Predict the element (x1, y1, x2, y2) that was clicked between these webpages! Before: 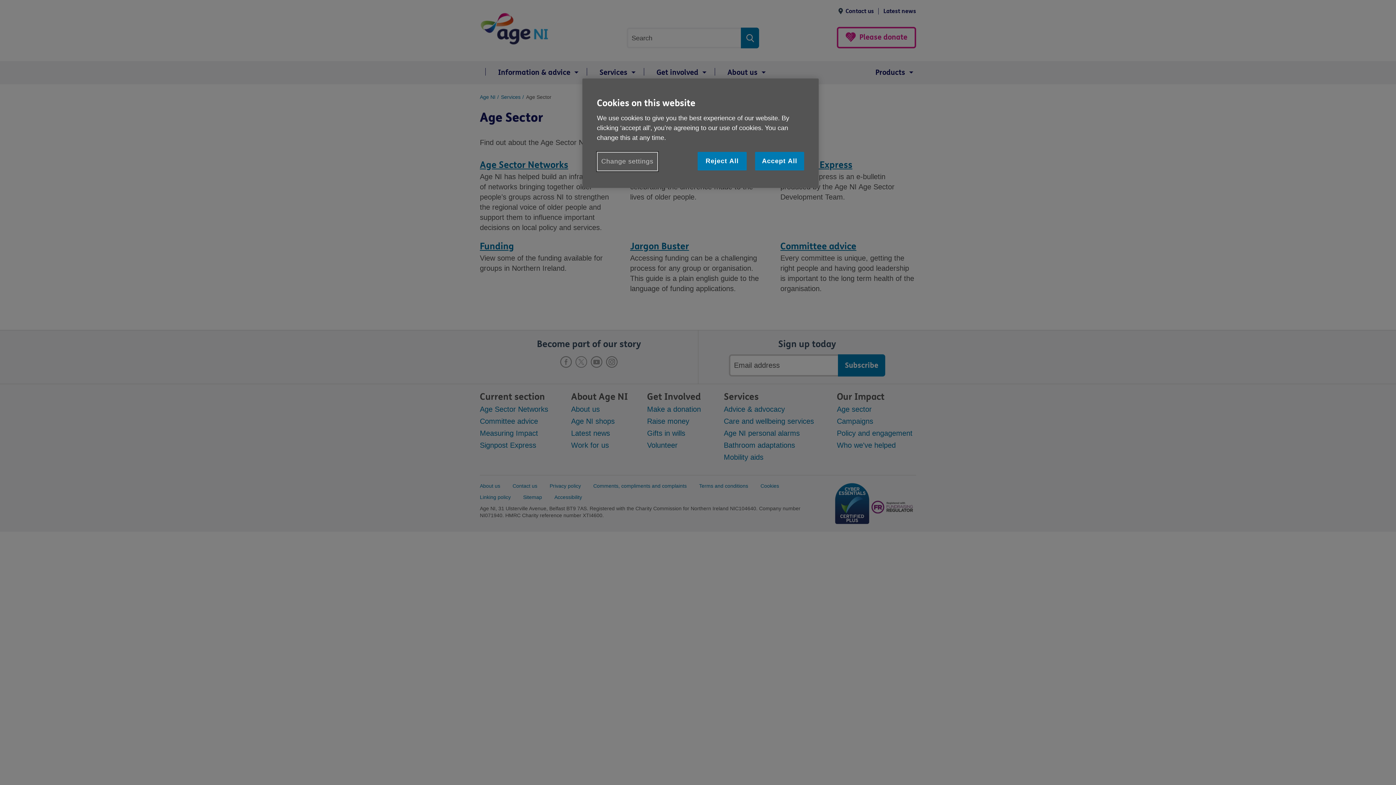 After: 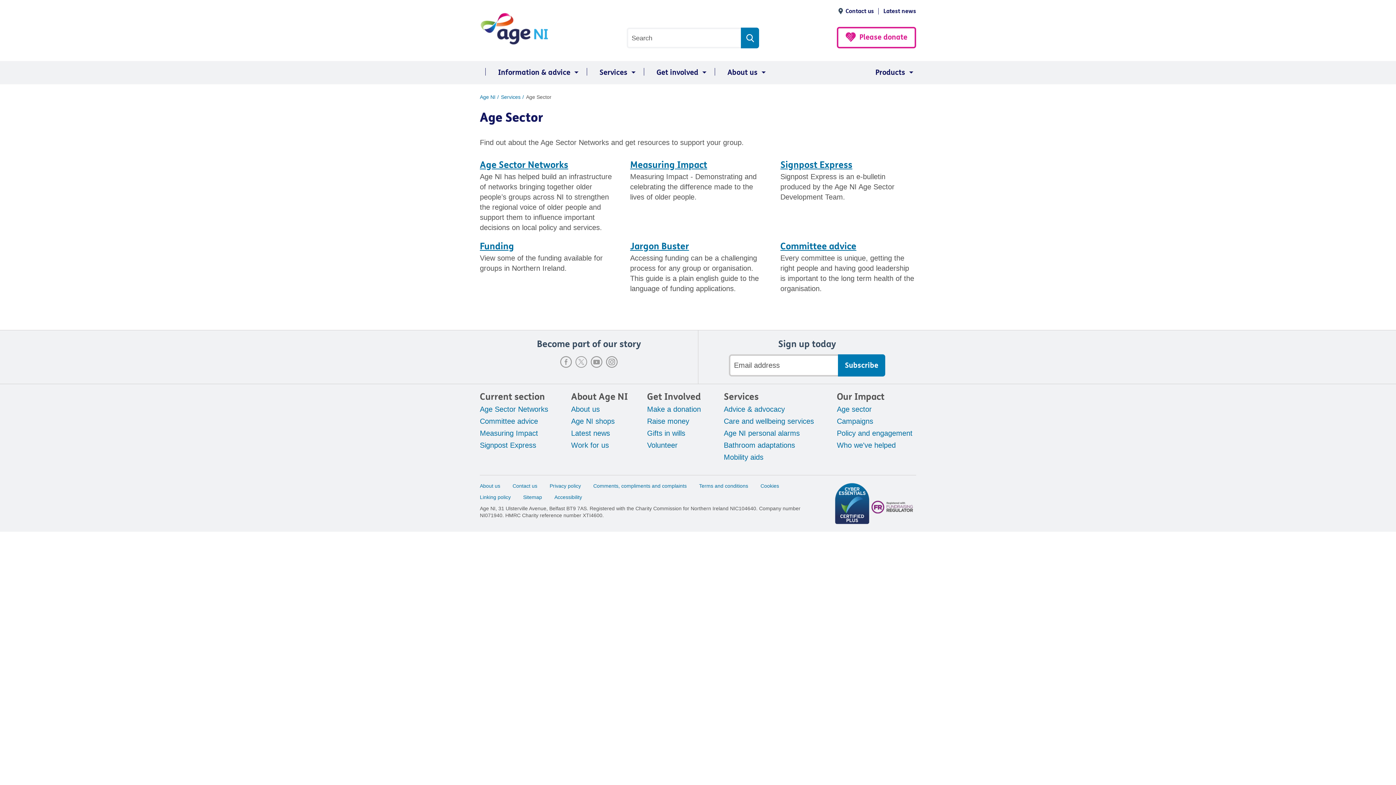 Action: label: Accept All bbox: (755, 152, 804, 170)